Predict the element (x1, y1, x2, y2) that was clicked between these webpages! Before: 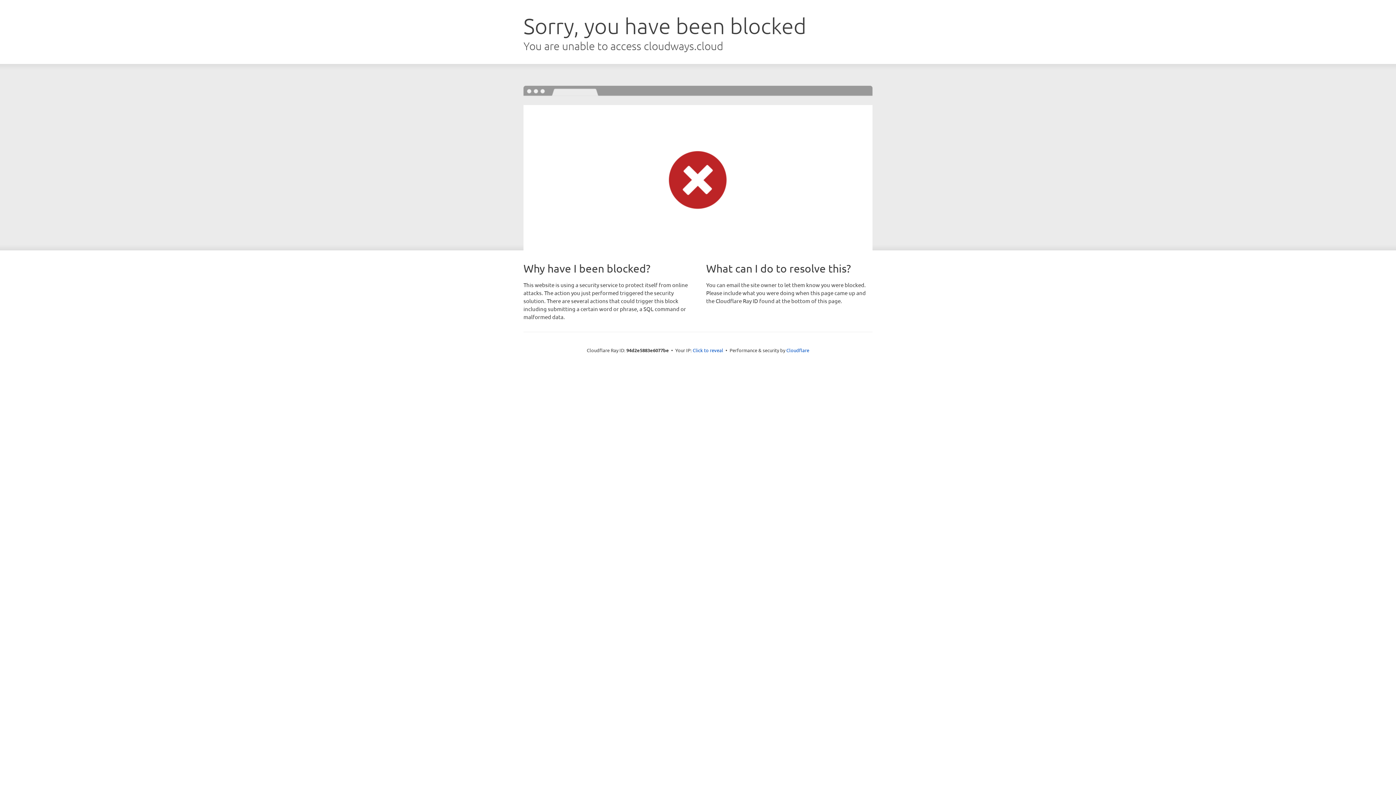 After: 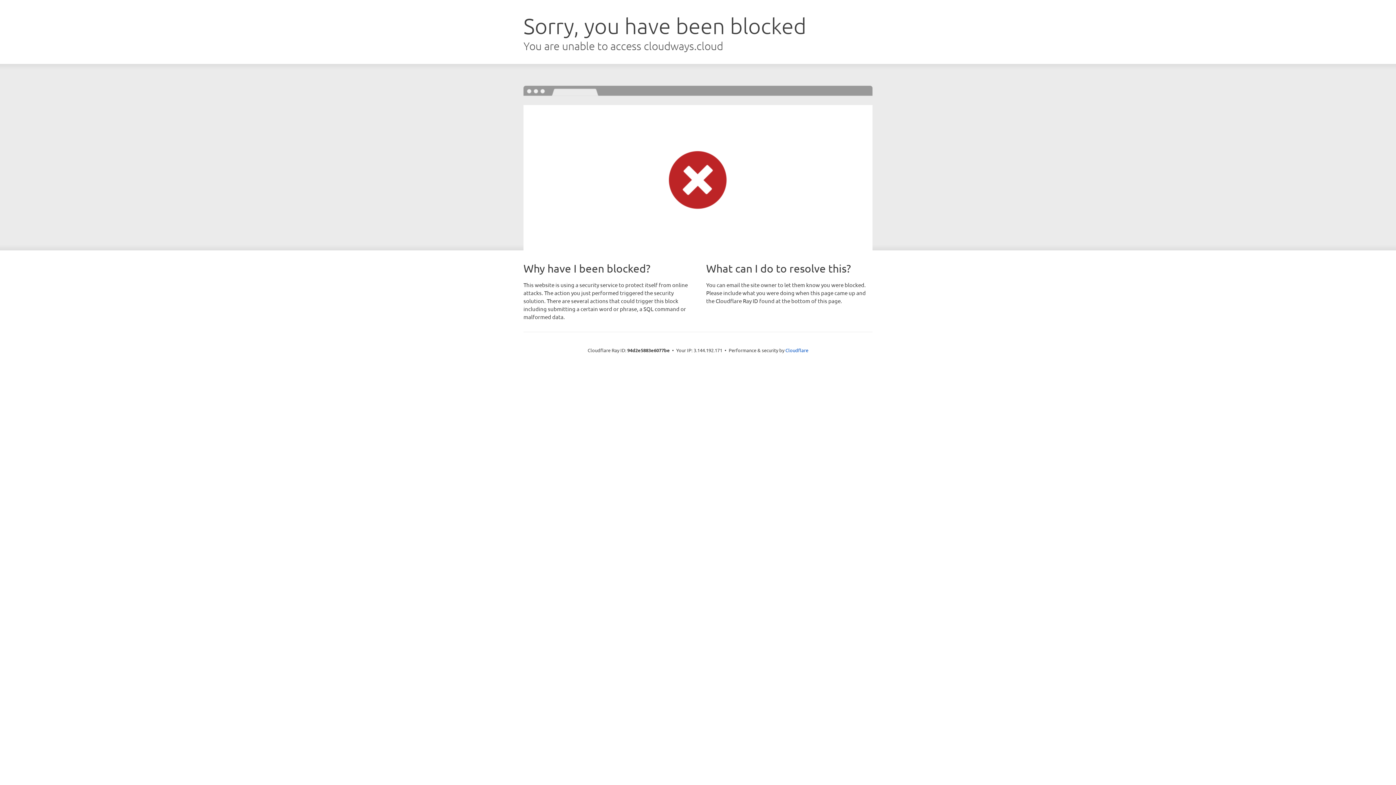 Action: label: Click to reveal bbox: (692, 346, 723, 353)